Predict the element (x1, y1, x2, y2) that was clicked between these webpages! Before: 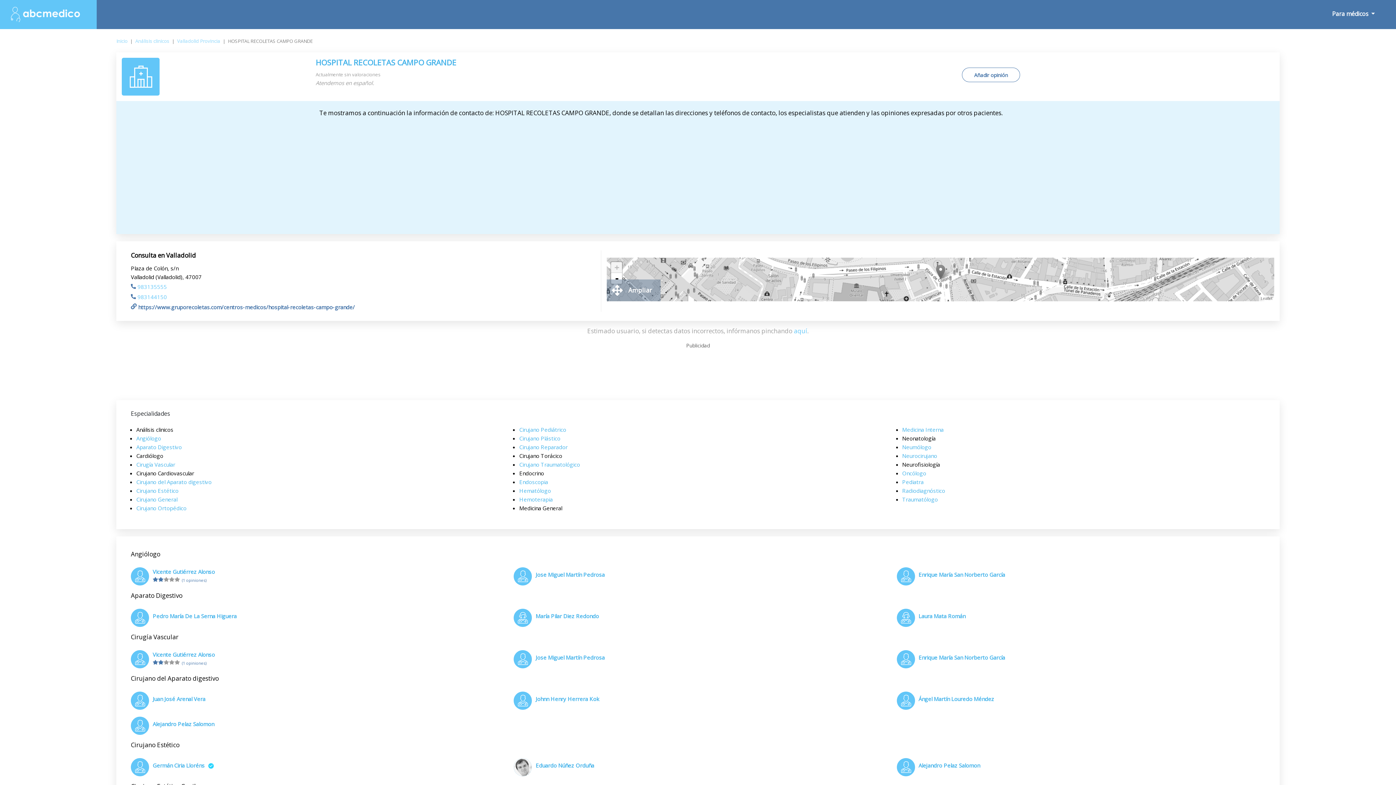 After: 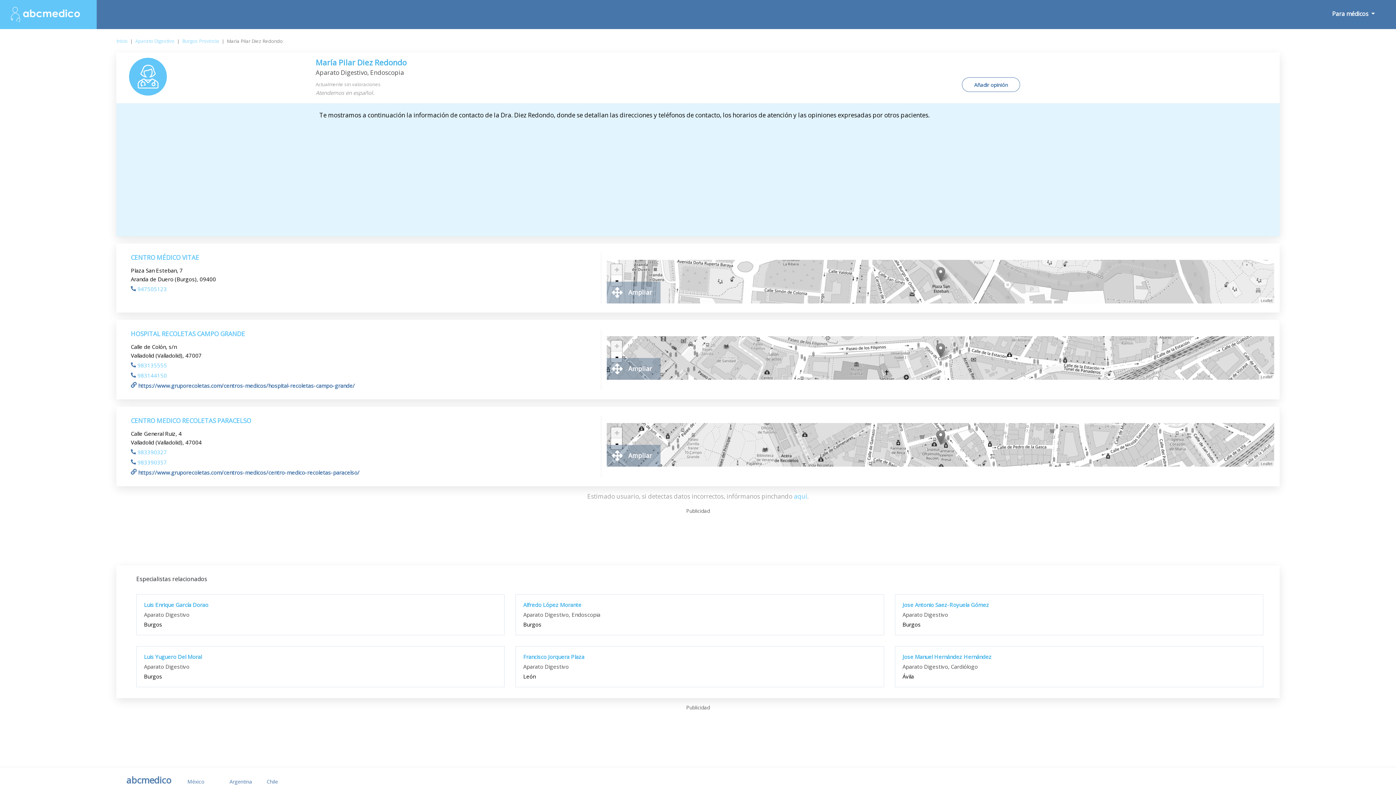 Action: label: María Pilar Diez Redondo bbox: (519, 603, 891, 628)